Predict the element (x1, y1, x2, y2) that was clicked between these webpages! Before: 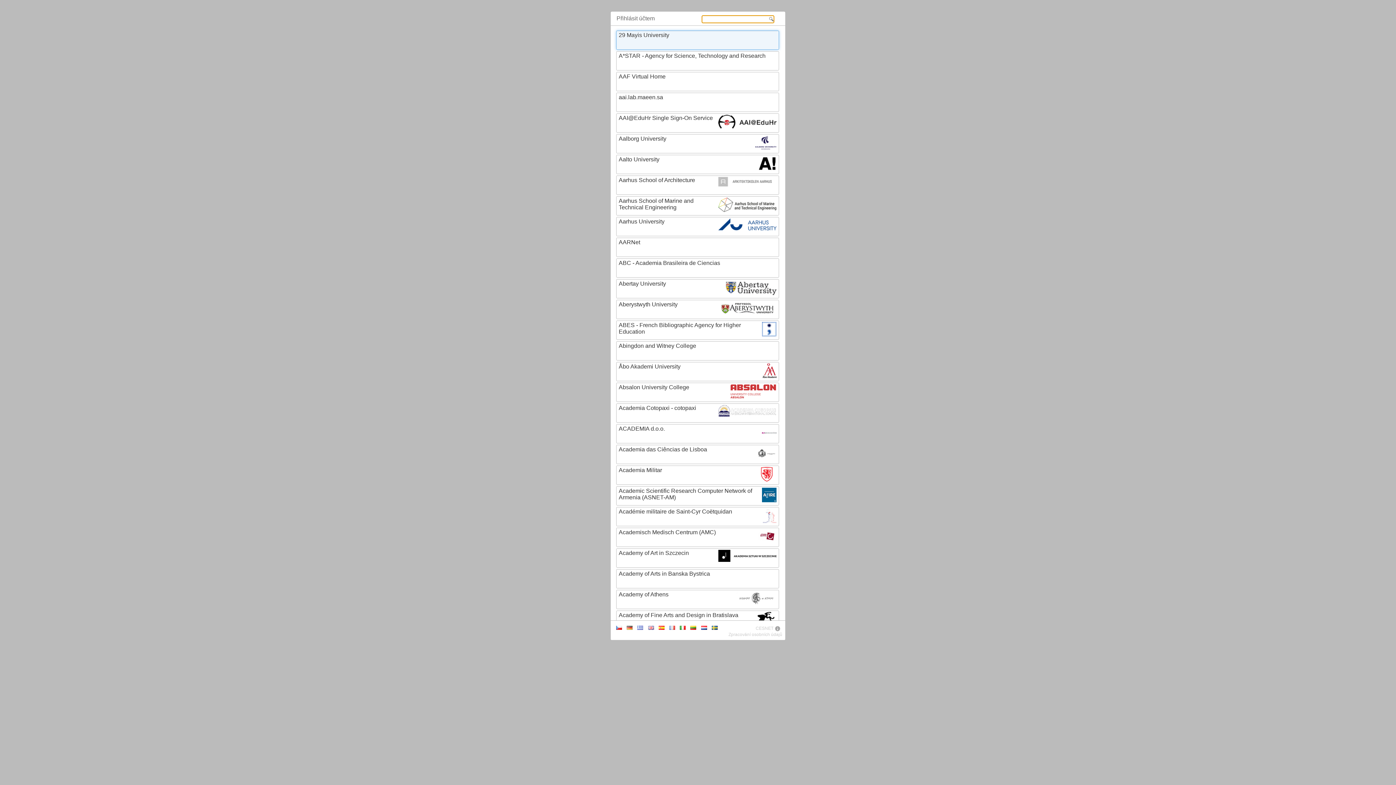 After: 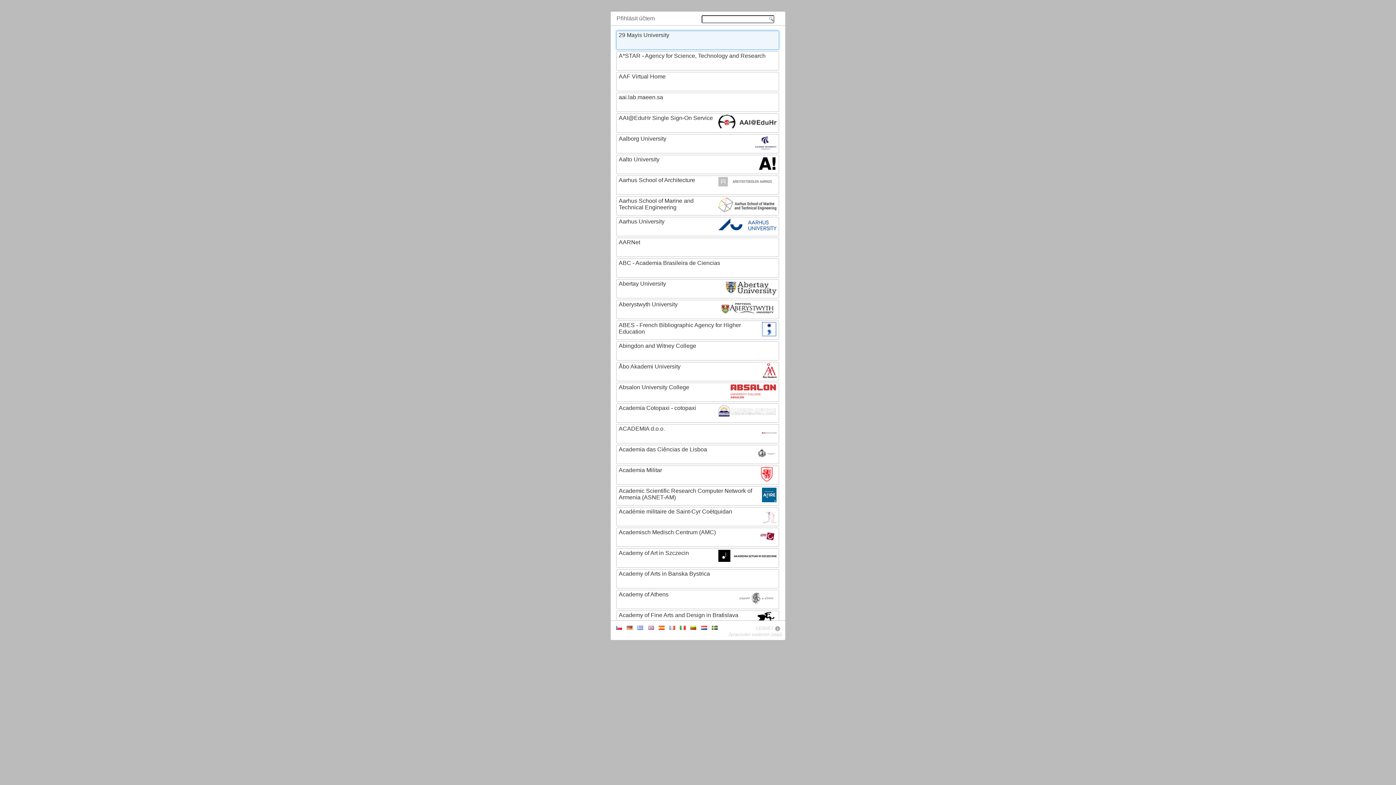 Action: label: CESNET bbox: (755, 626, 779, 631)